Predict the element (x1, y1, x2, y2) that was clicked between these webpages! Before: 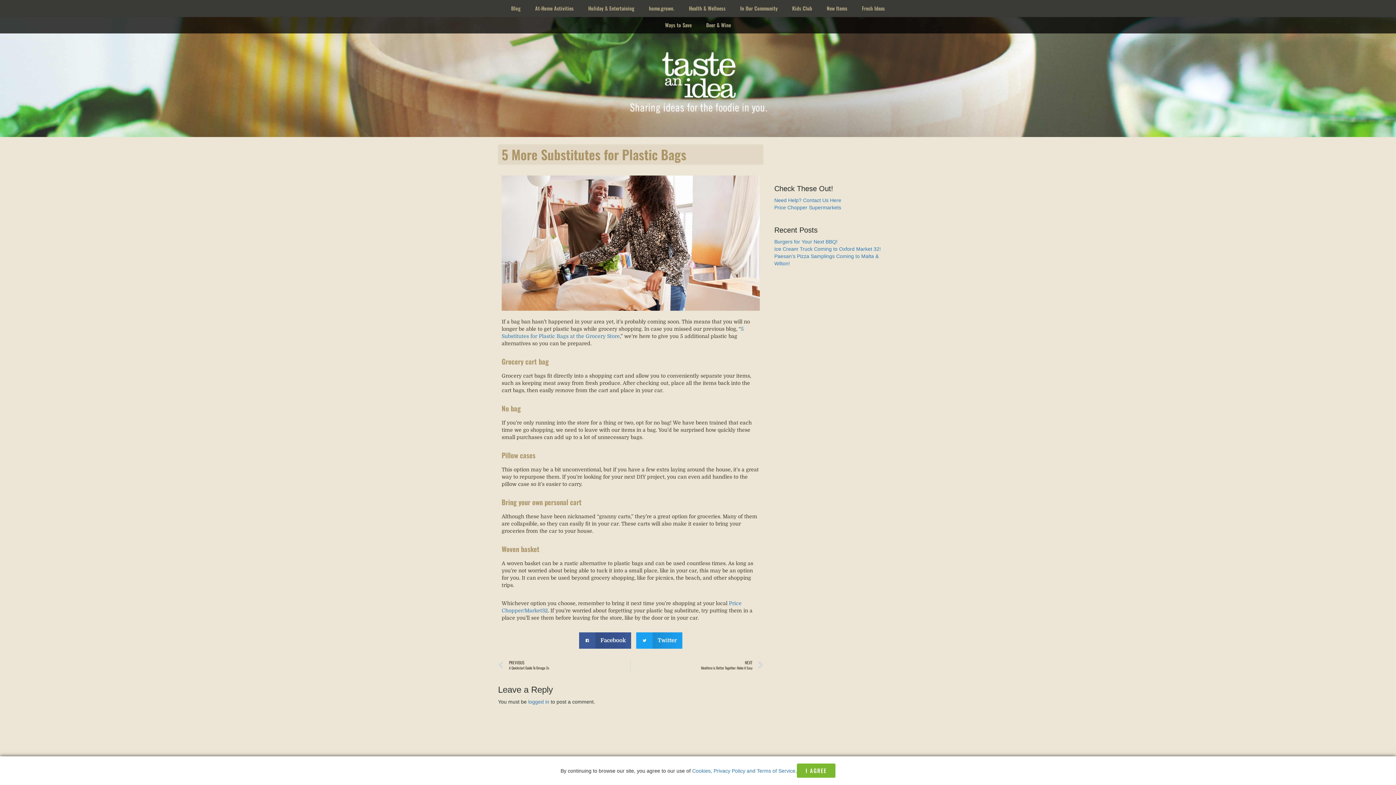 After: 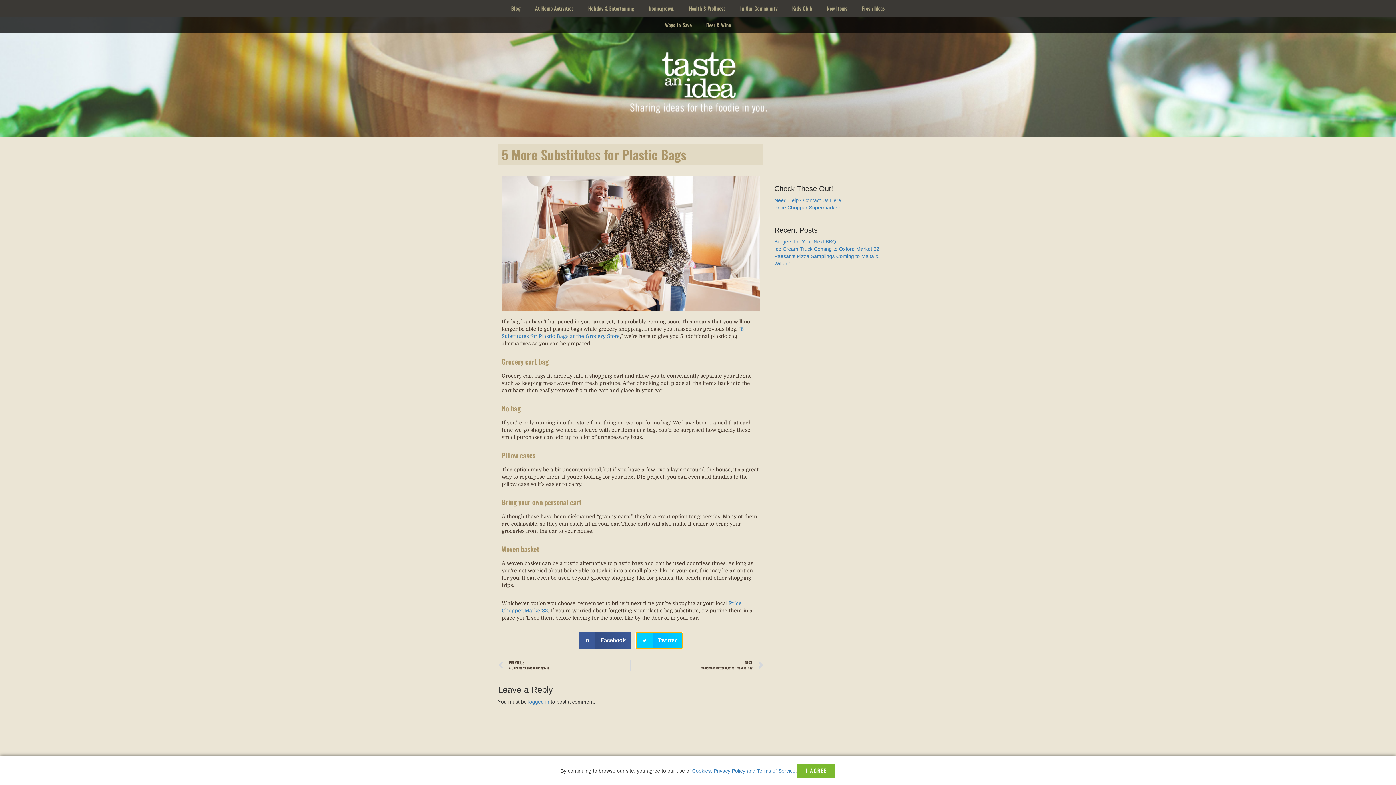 Action: label: Share on twitter bbox: (636, 632, 682, 648)